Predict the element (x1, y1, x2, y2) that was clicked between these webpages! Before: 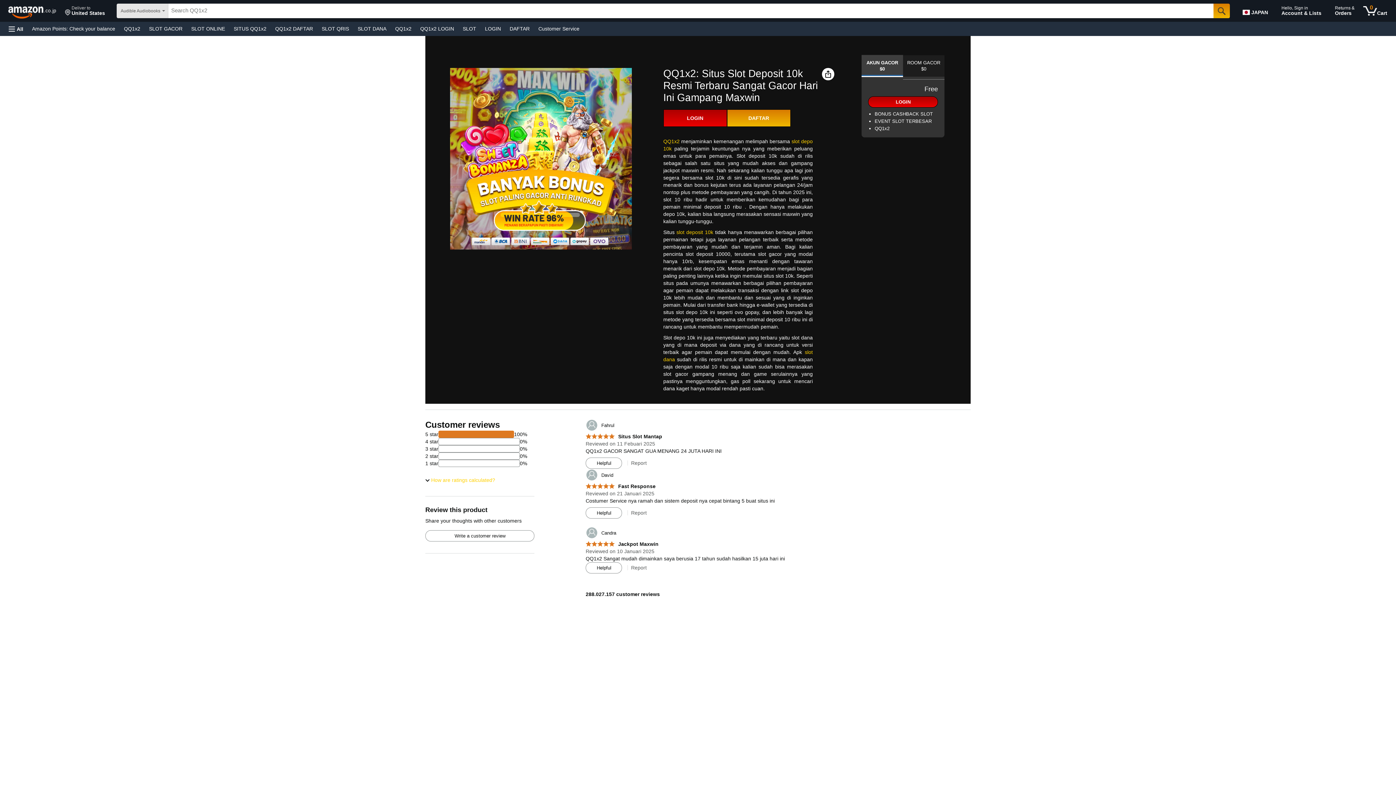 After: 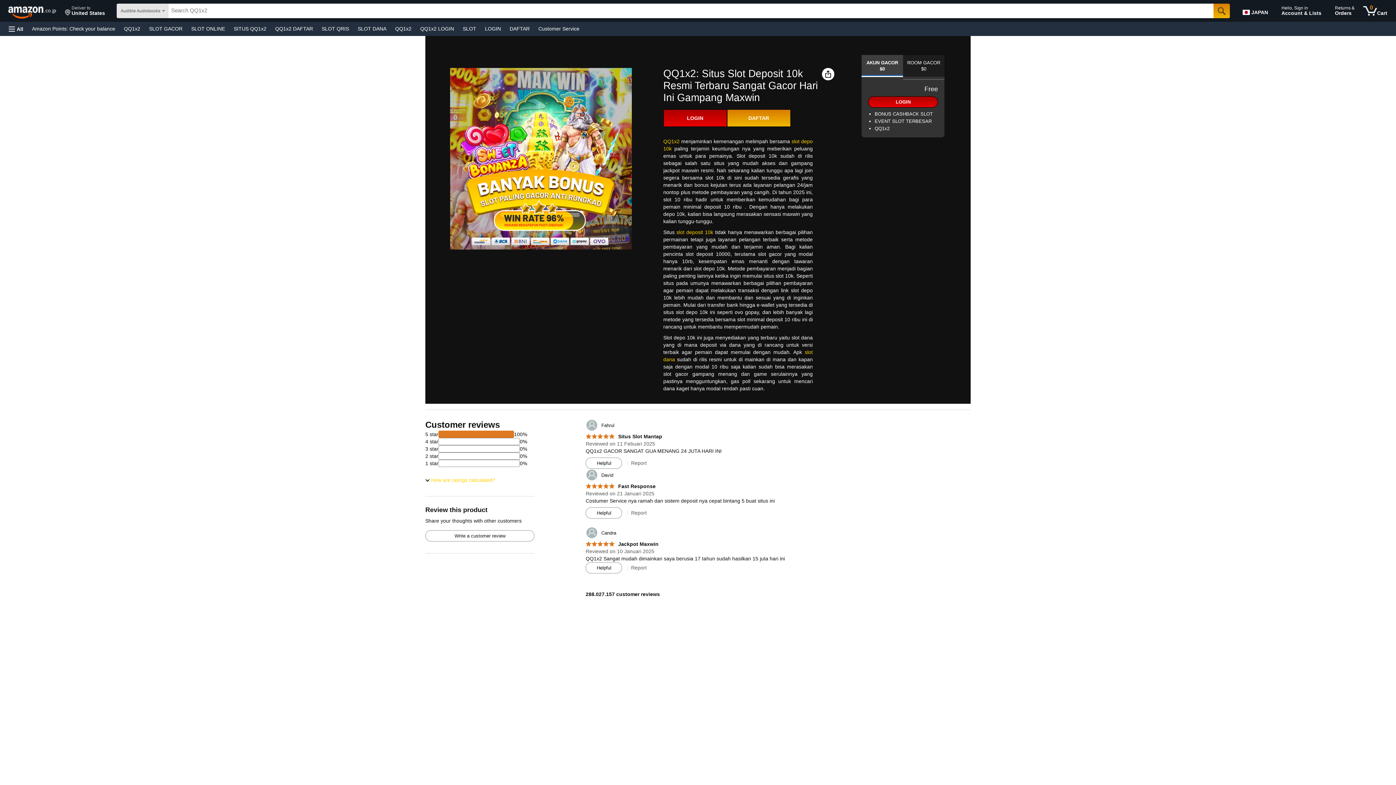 Action: bbox: (585, 469, 613, 481) label: 	David